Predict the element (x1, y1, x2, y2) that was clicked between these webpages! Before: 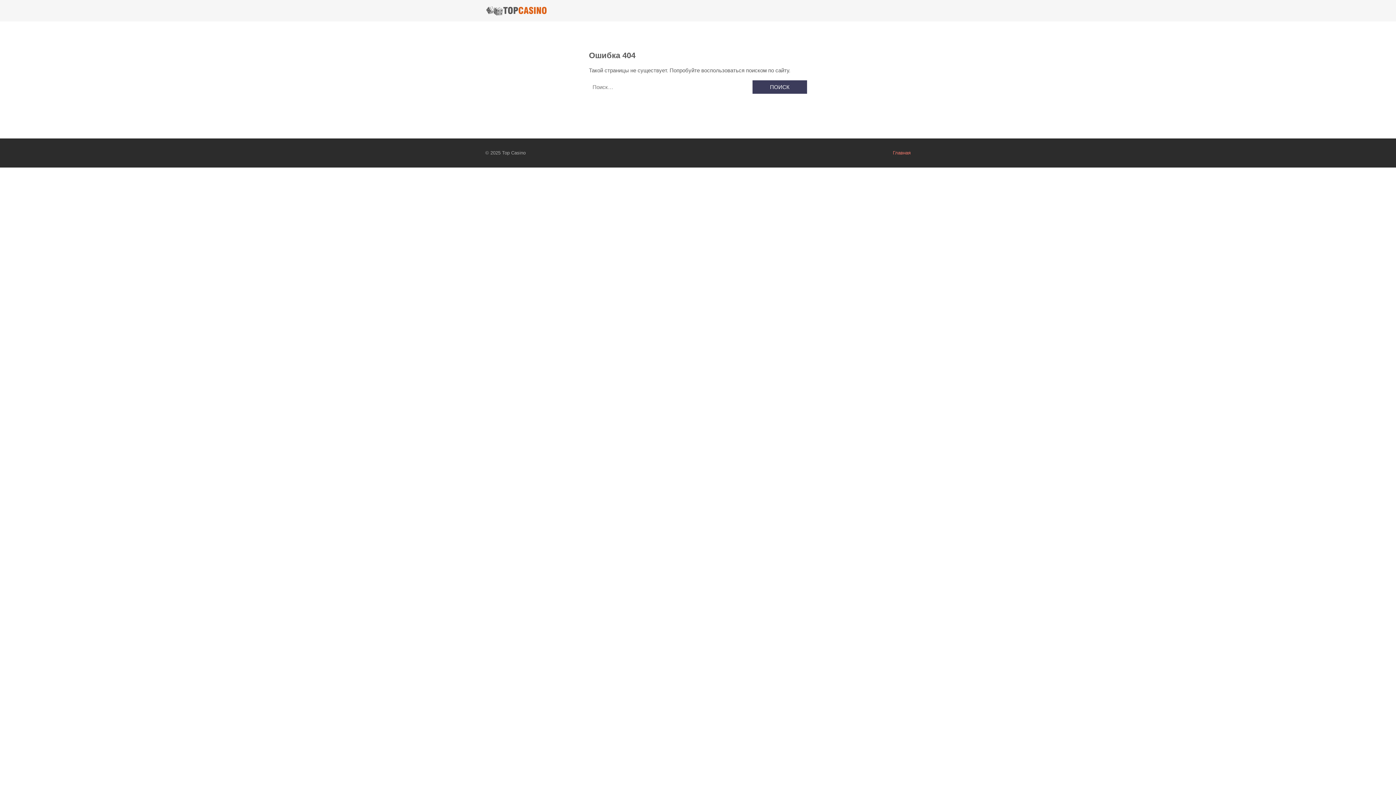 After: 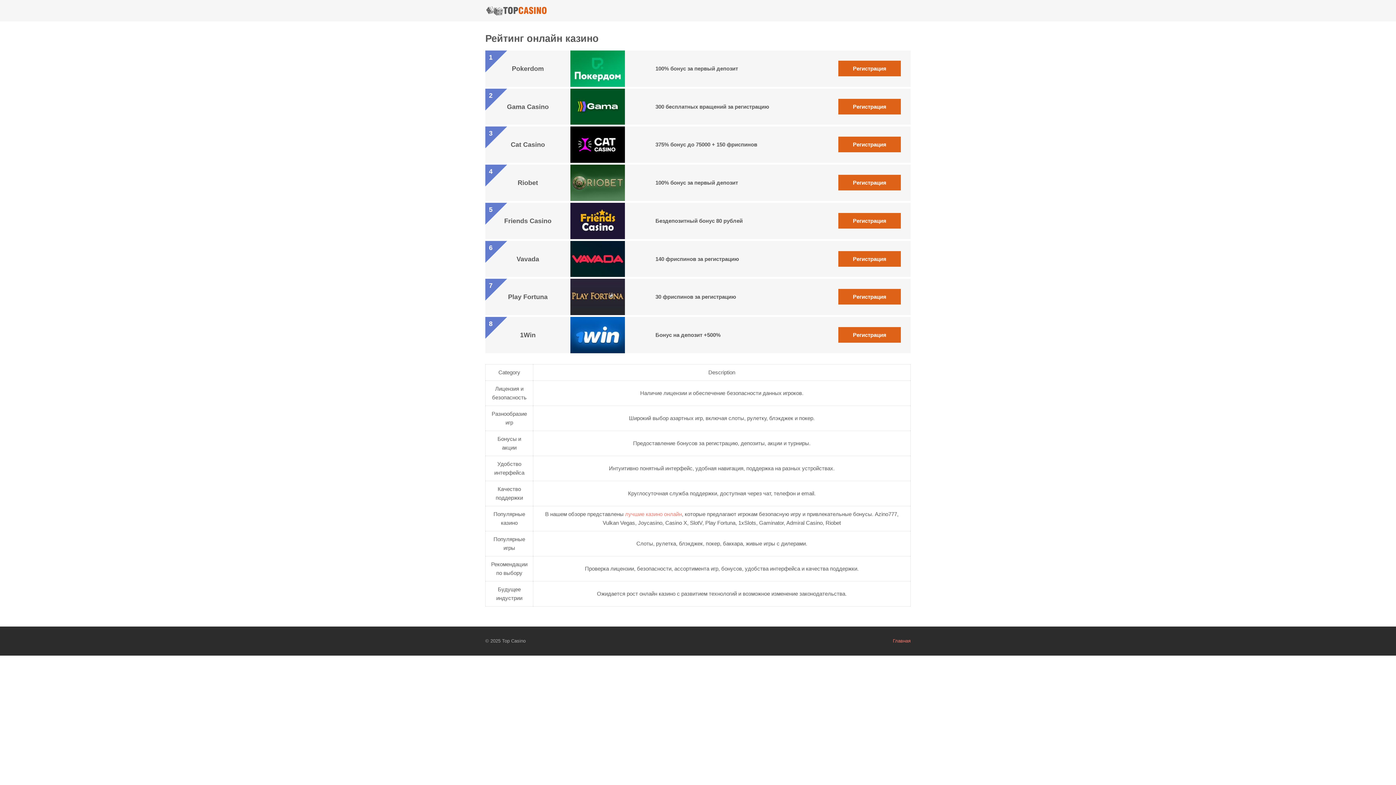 Action: bbox: (893, 150, 910, 155) label: Главная